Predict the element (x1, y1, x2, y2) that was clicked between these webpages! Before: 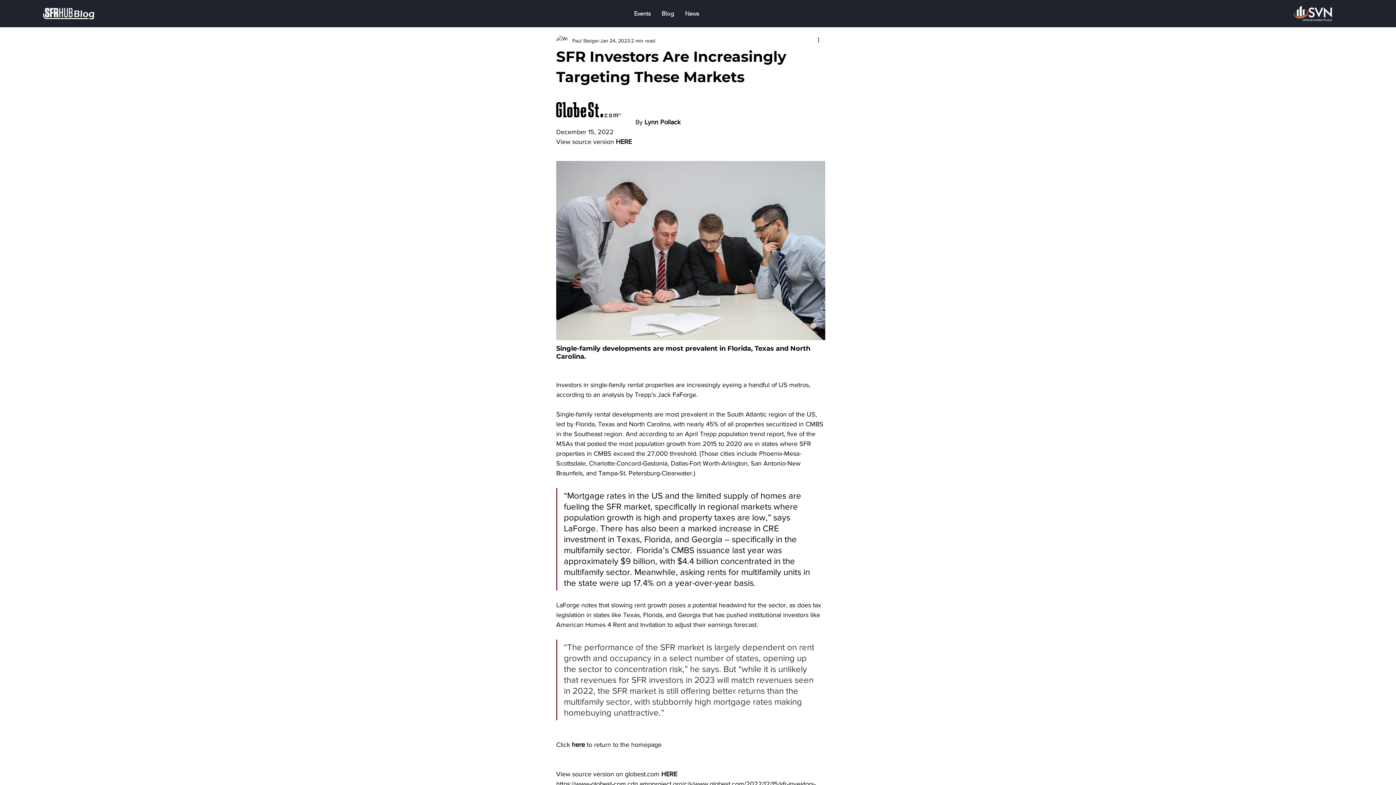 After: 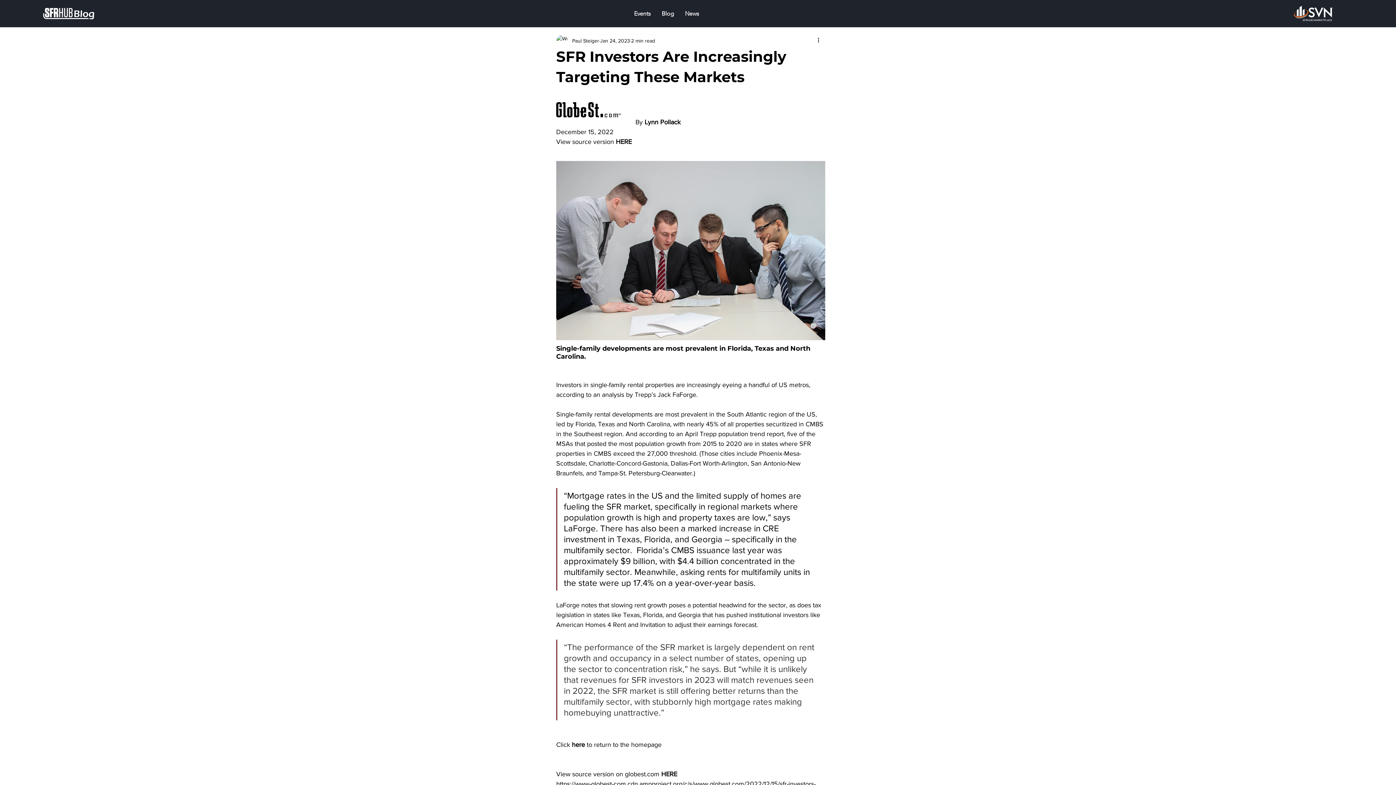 Action: label: HERE bbox: (661, 771, 677, 778)